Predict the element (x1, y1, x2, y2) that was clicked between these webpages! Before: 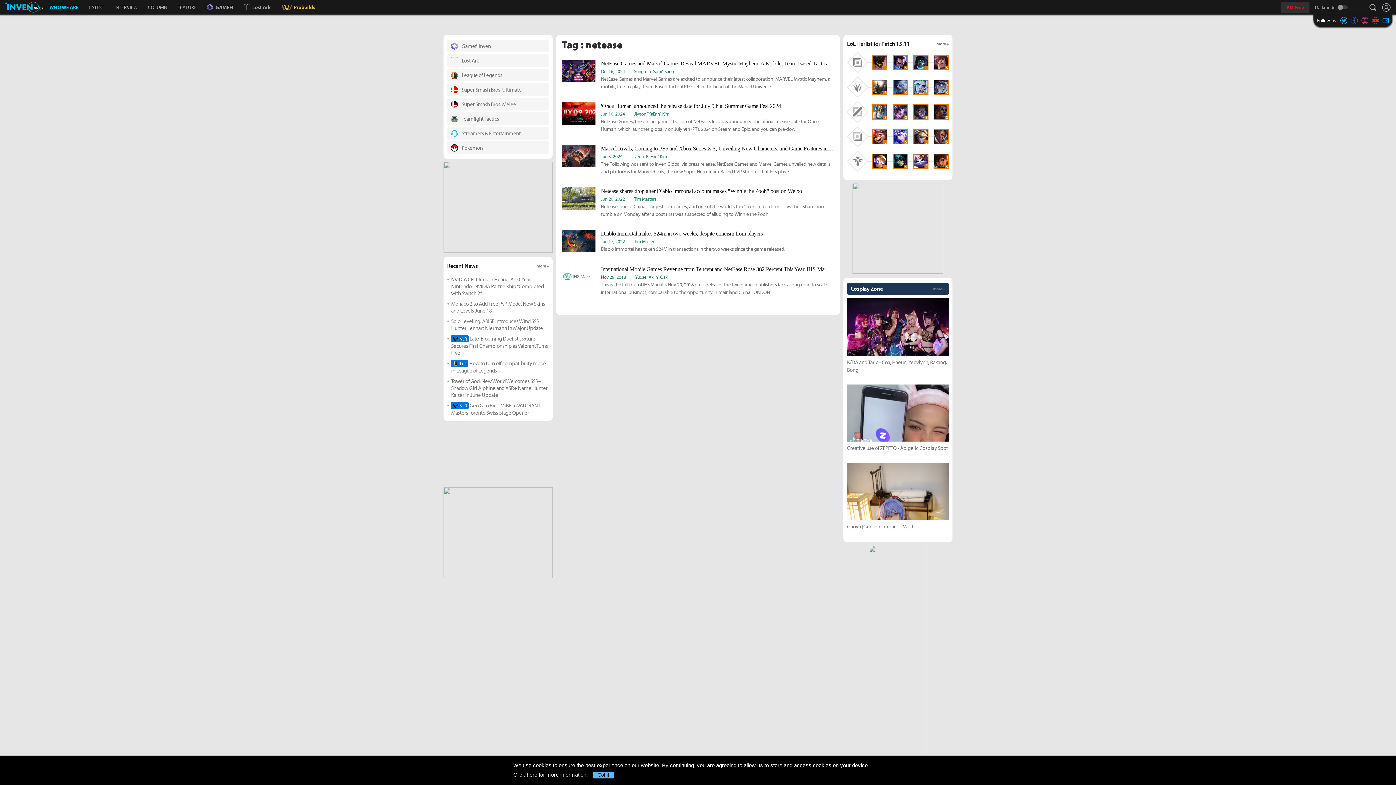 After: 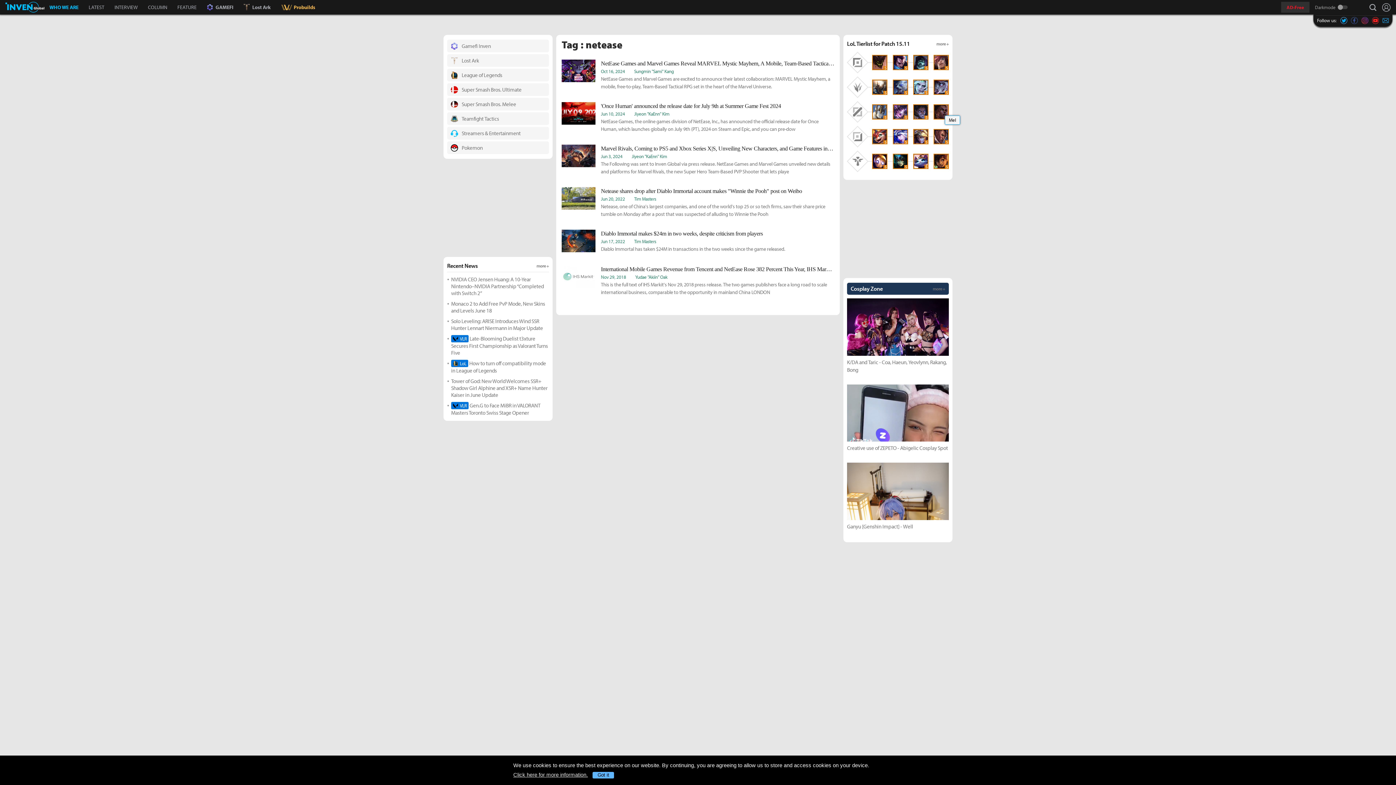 Action: bbox: (933, 104, 949, 119) label: S